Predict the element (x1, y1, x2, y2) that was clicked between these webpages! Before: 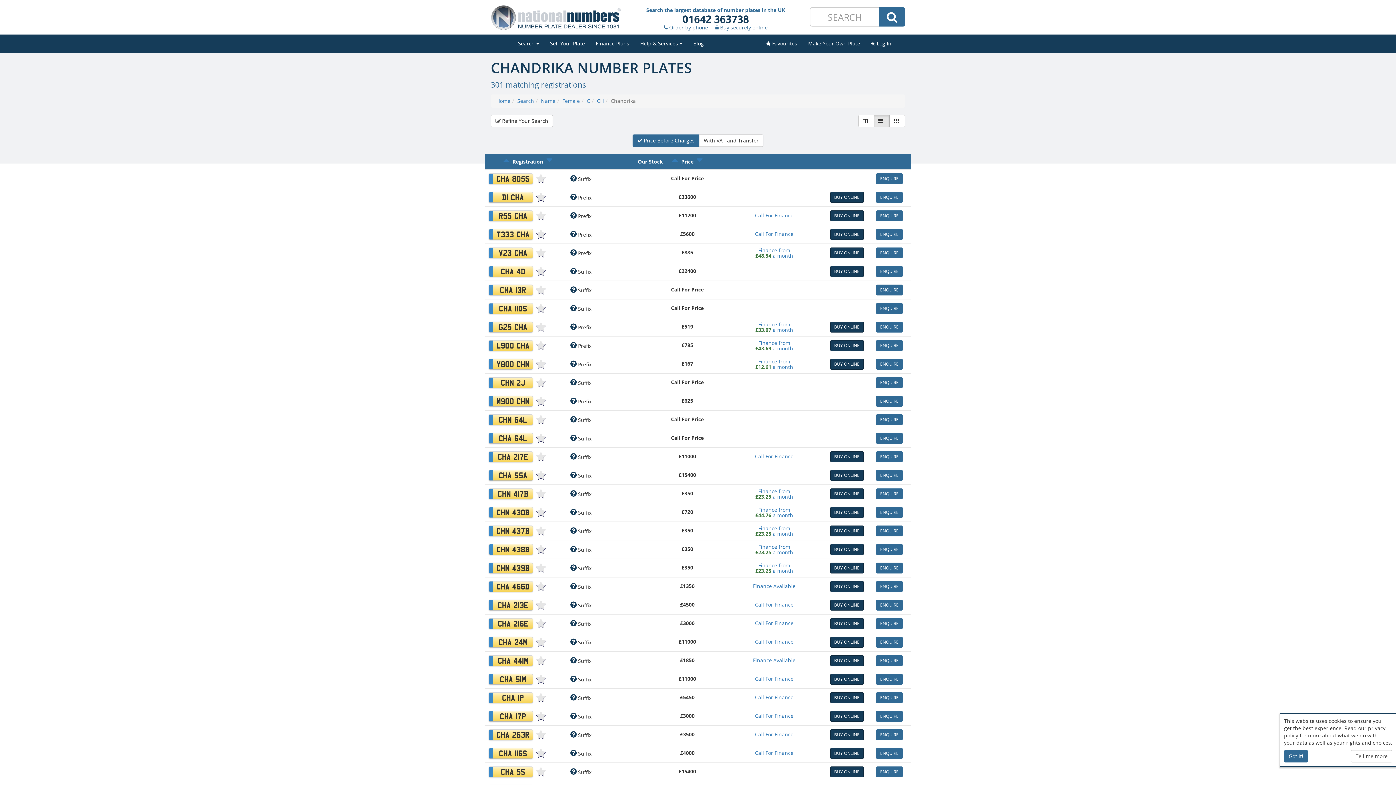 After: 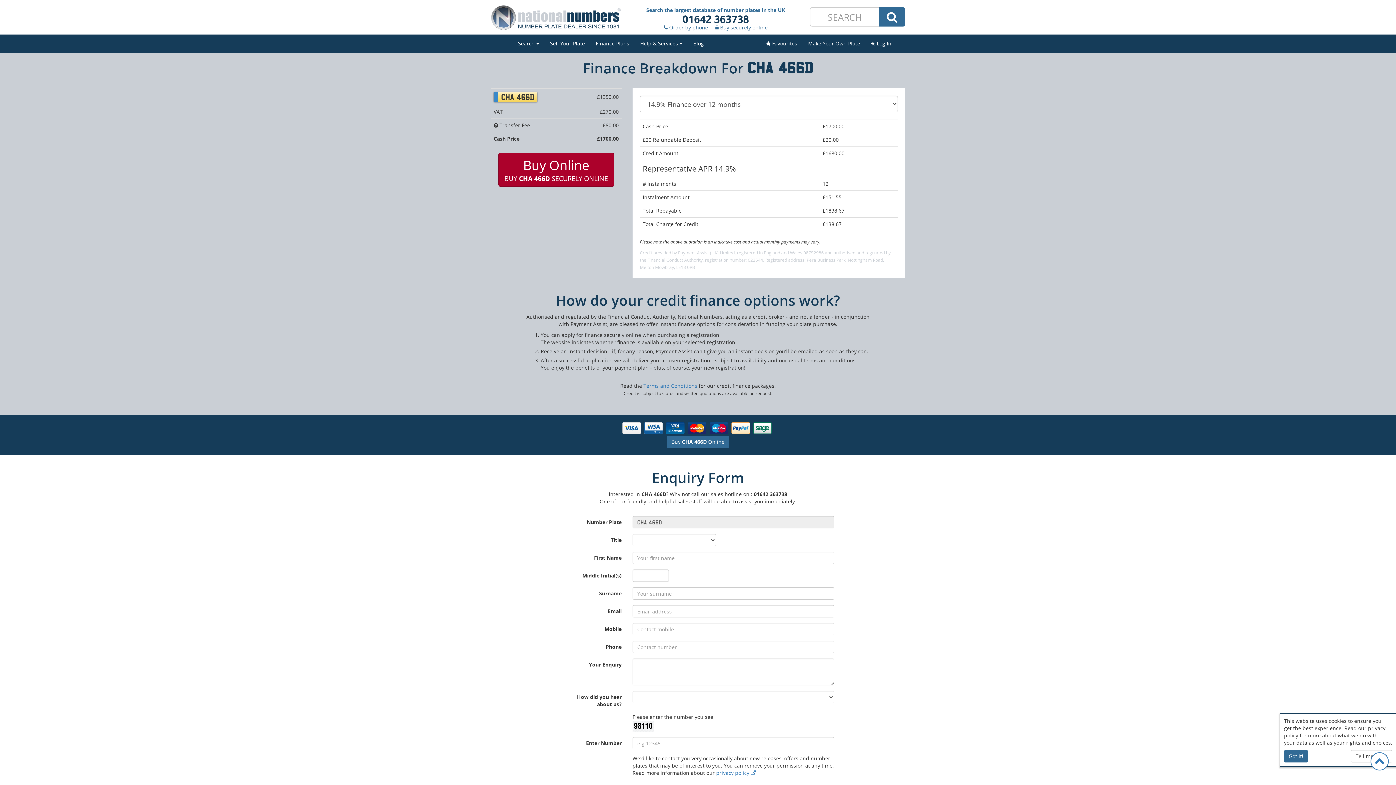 Action: label: ENQUIRE bbox: (876, 581, 902, 592)